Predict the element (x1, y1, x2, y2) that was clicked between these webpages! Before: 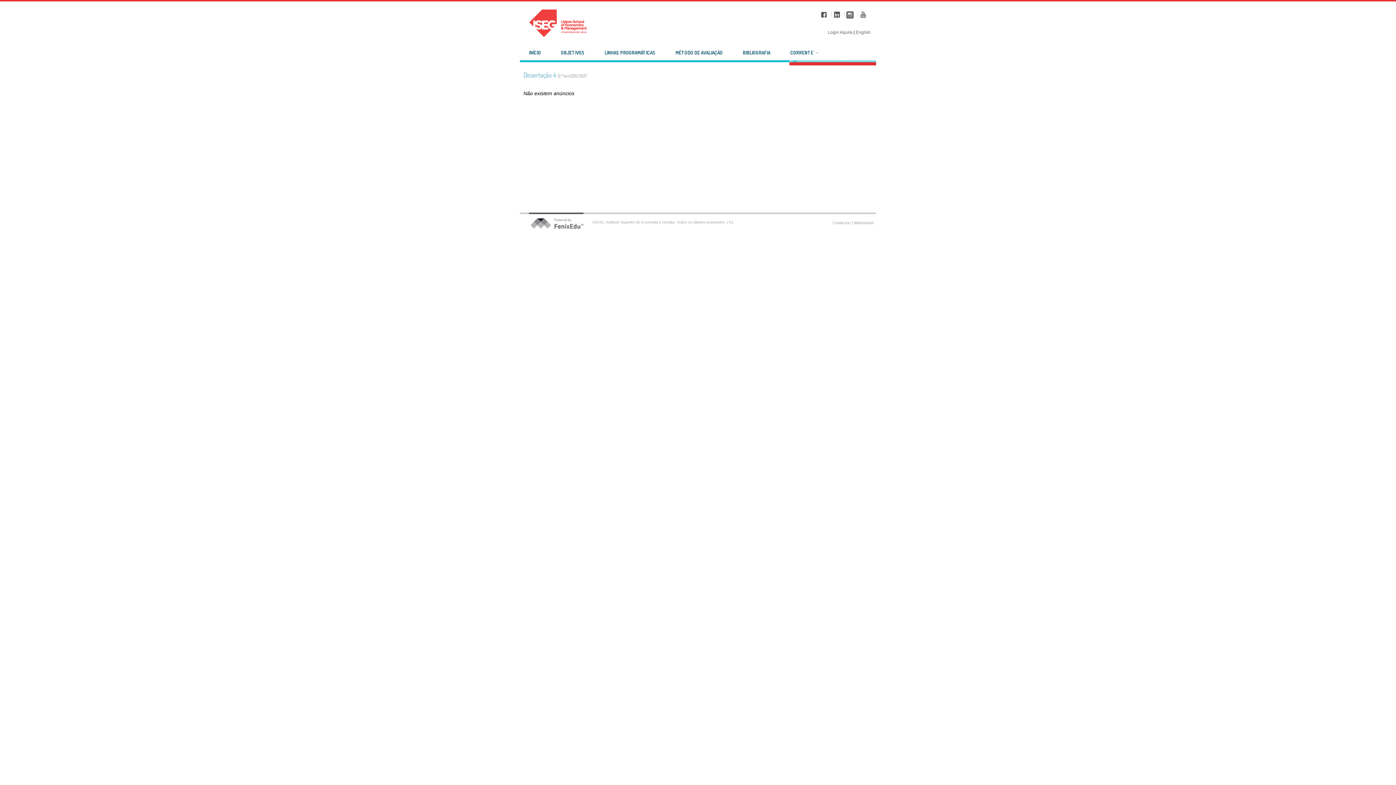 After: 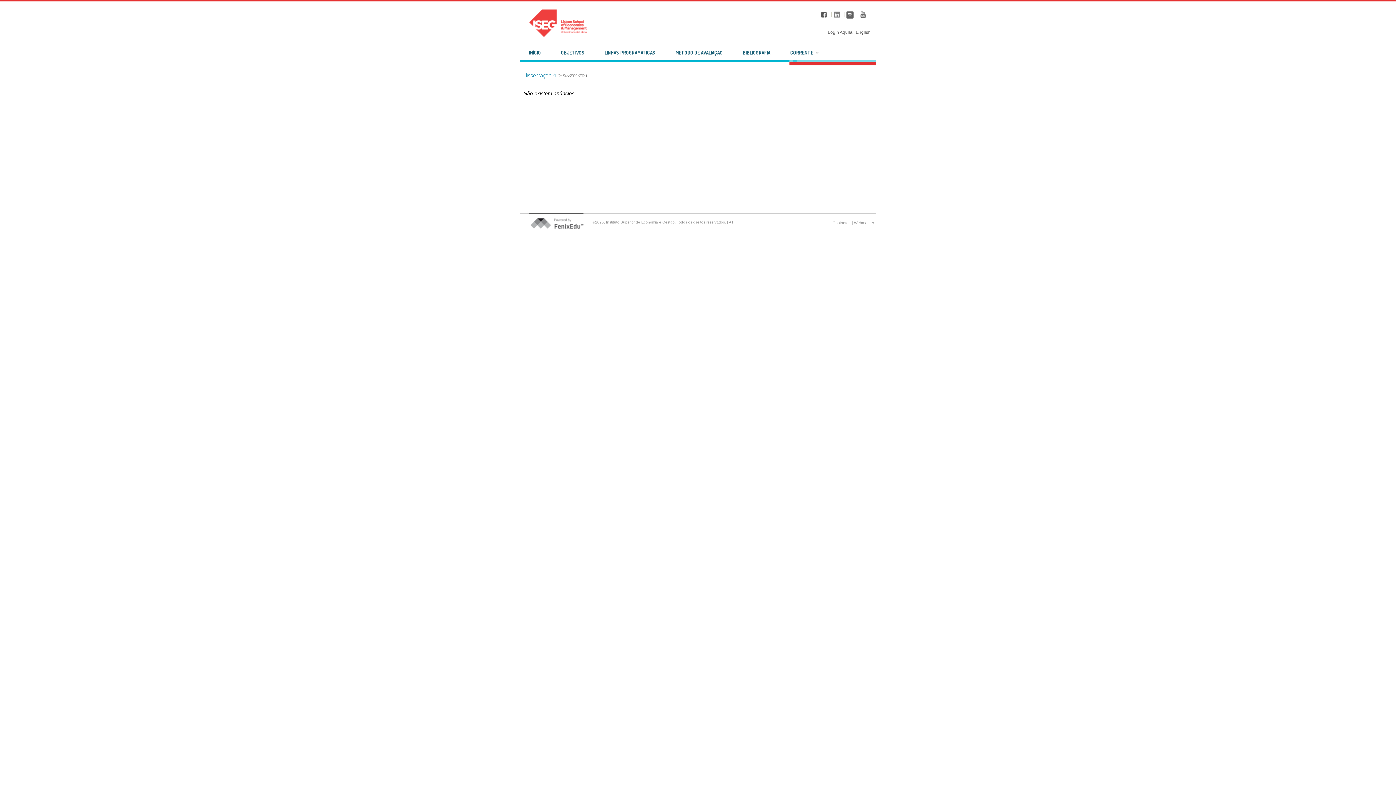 Action: bbox: (833, 11, 845, 16)